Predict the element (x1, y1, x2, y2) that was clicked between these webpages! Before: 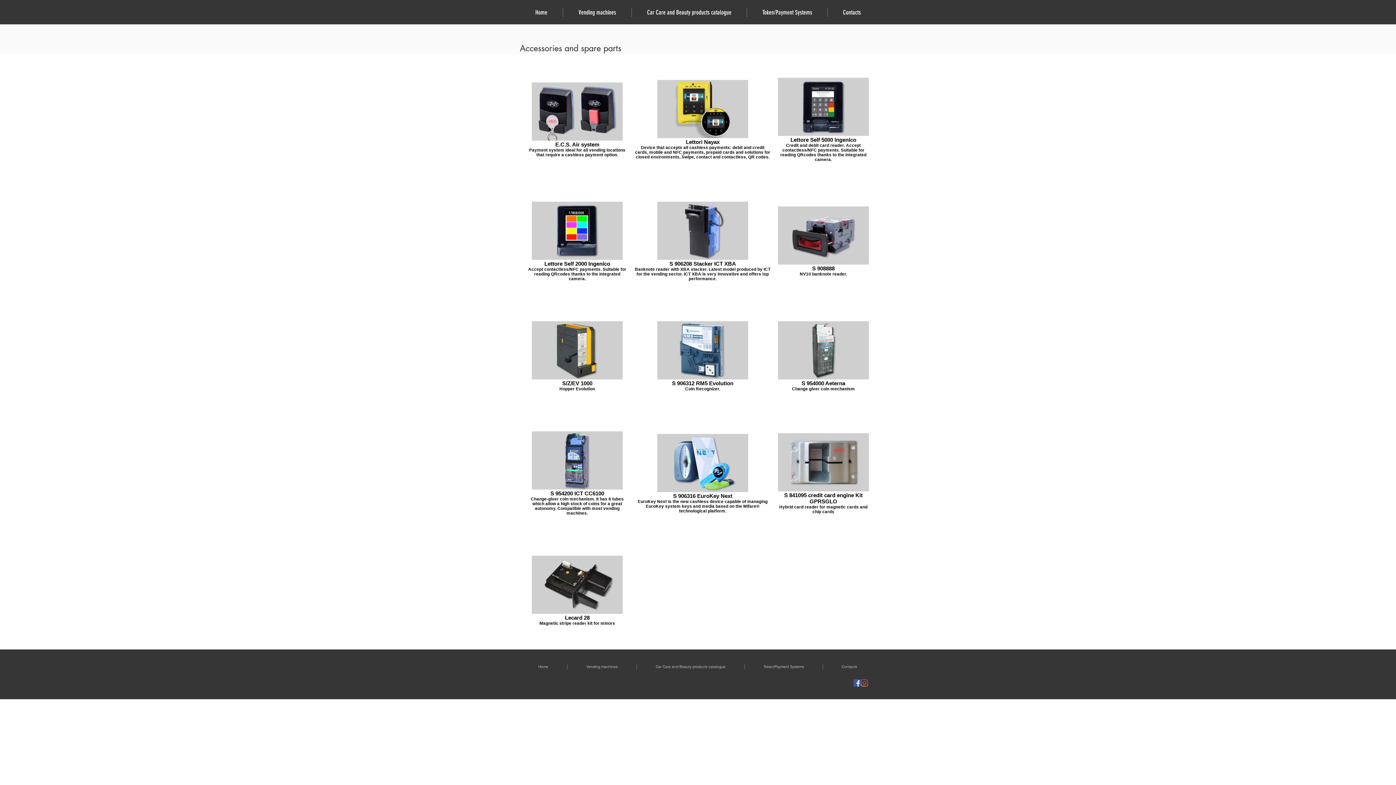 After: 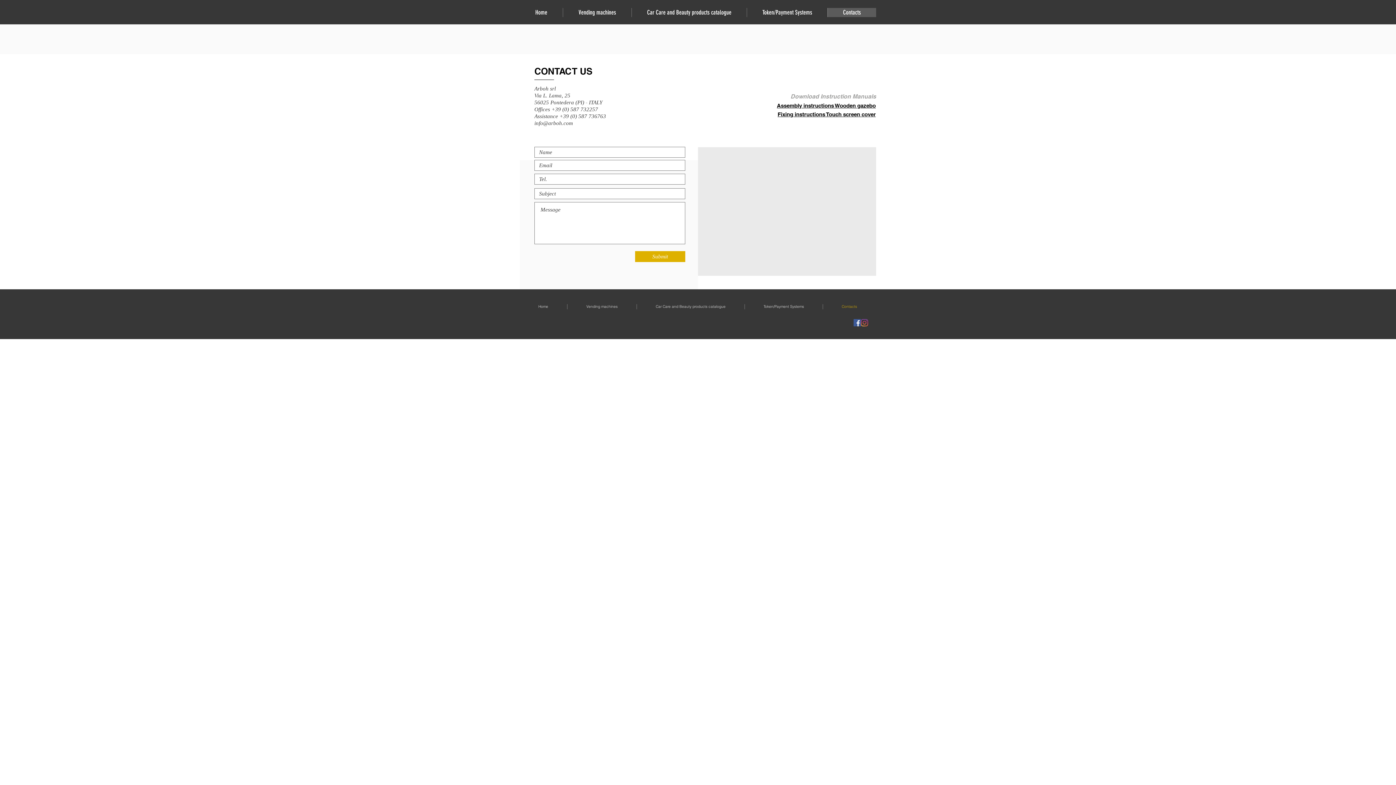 Action: label: Contacts bbox: (823, 664, 876, 669)